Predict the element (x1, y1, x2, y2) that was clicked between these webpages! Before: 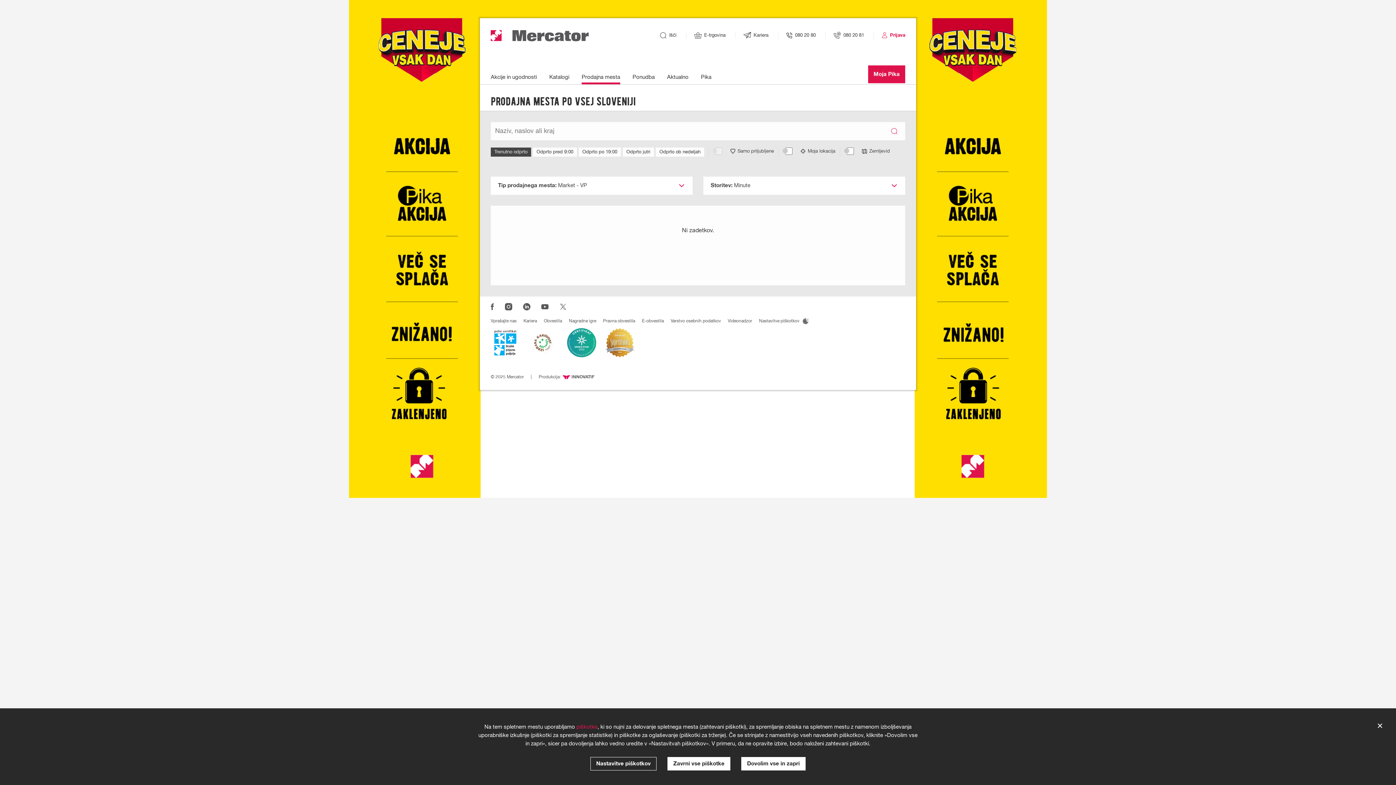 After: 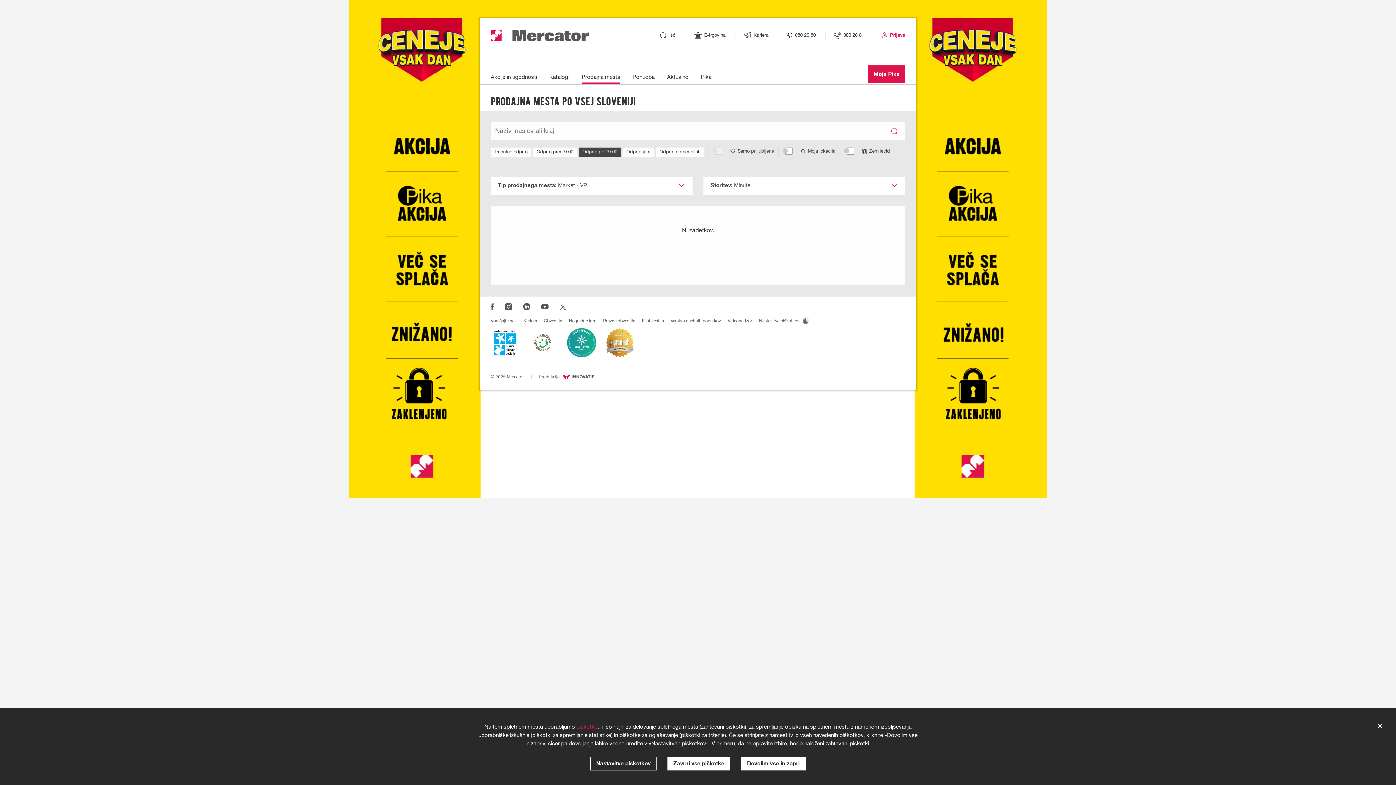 Action: bbox: (578, 147, 621, 156) label: Odprto po 19:00